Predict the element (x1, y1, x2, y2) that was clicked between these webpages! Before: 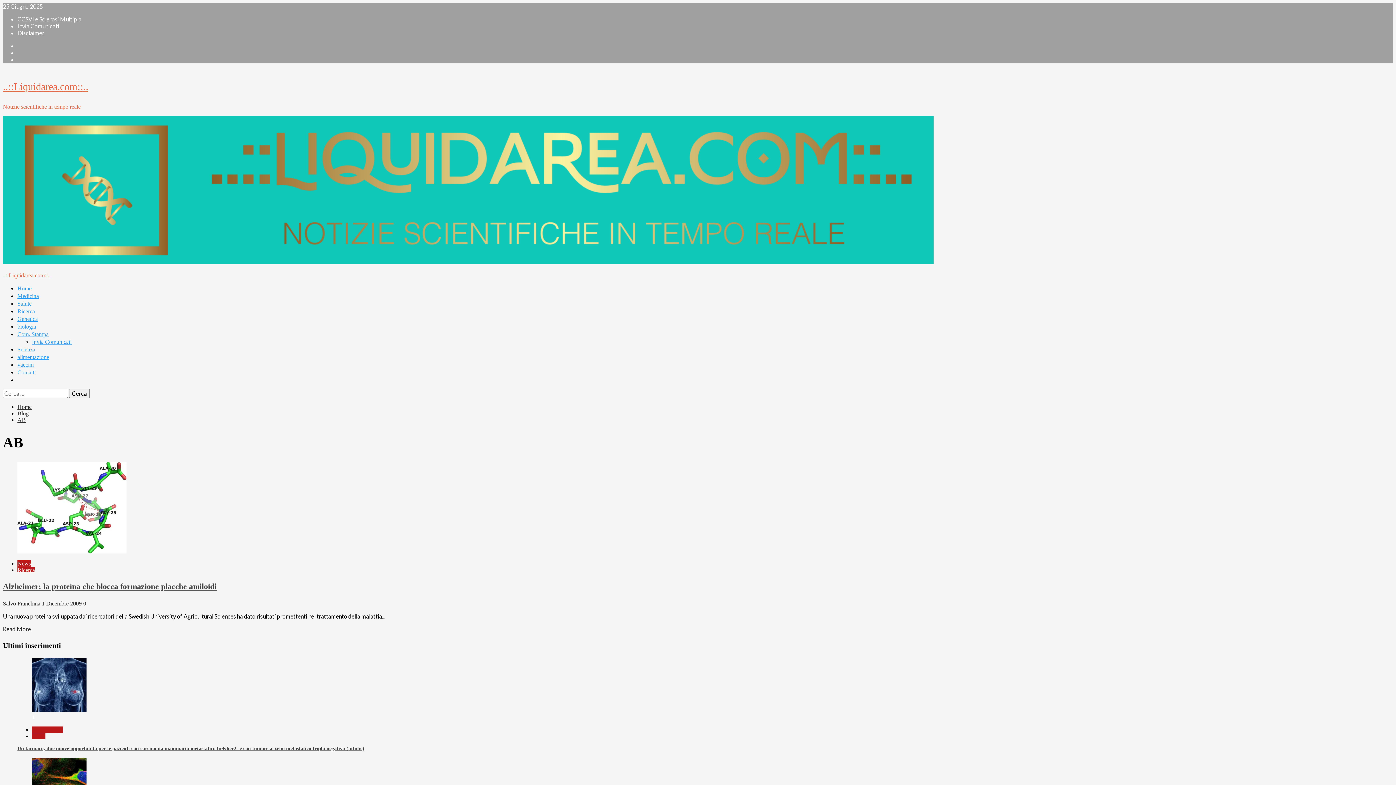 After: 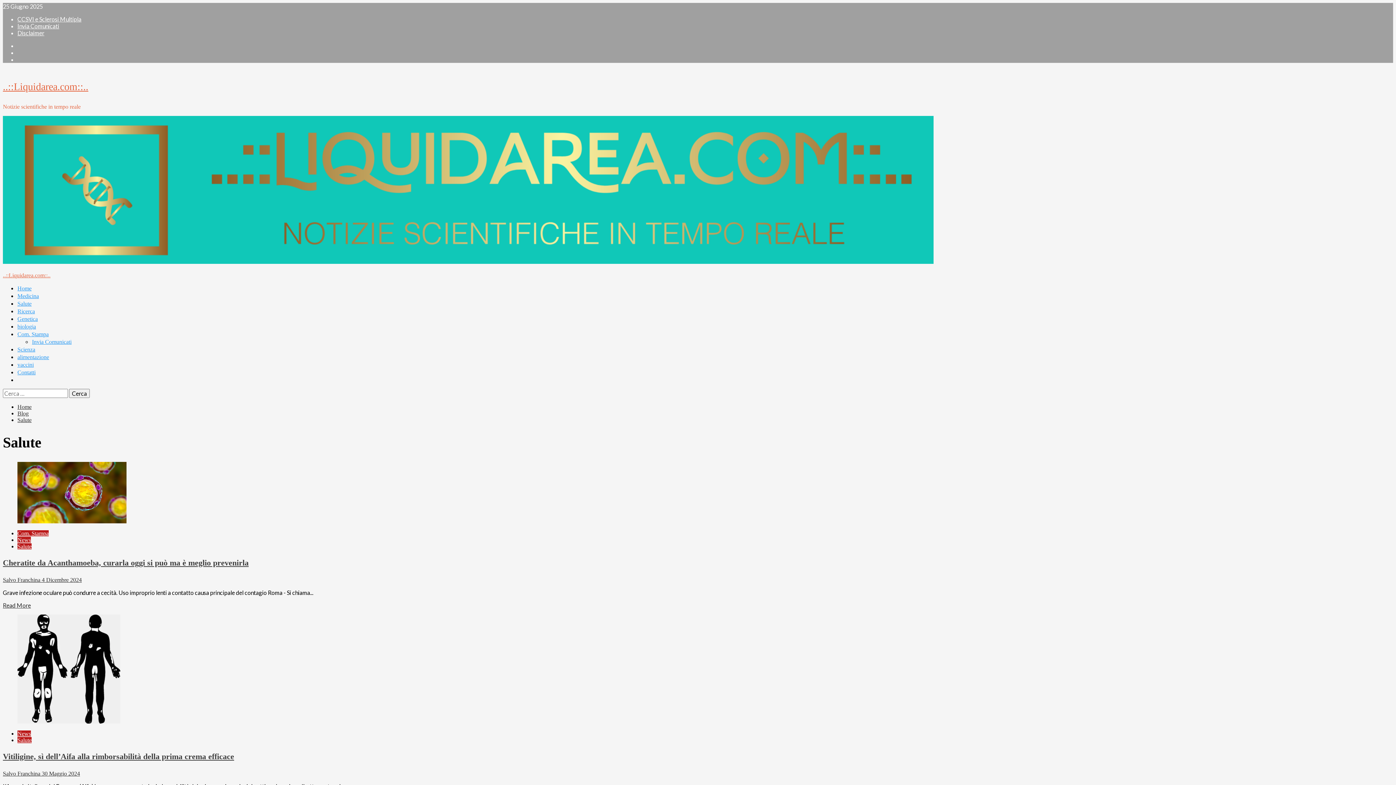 Action: bbox: (17, 300, 31, 306) label: Salute